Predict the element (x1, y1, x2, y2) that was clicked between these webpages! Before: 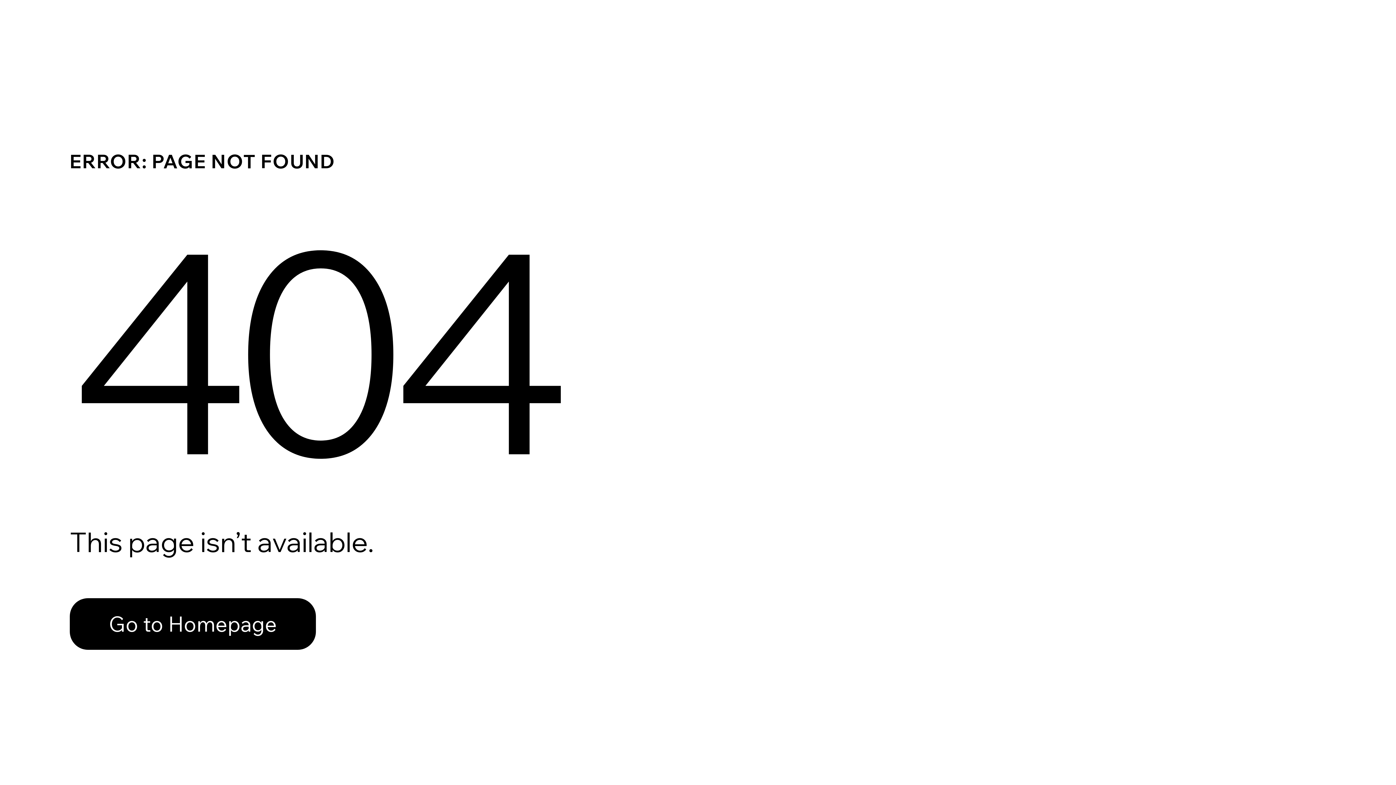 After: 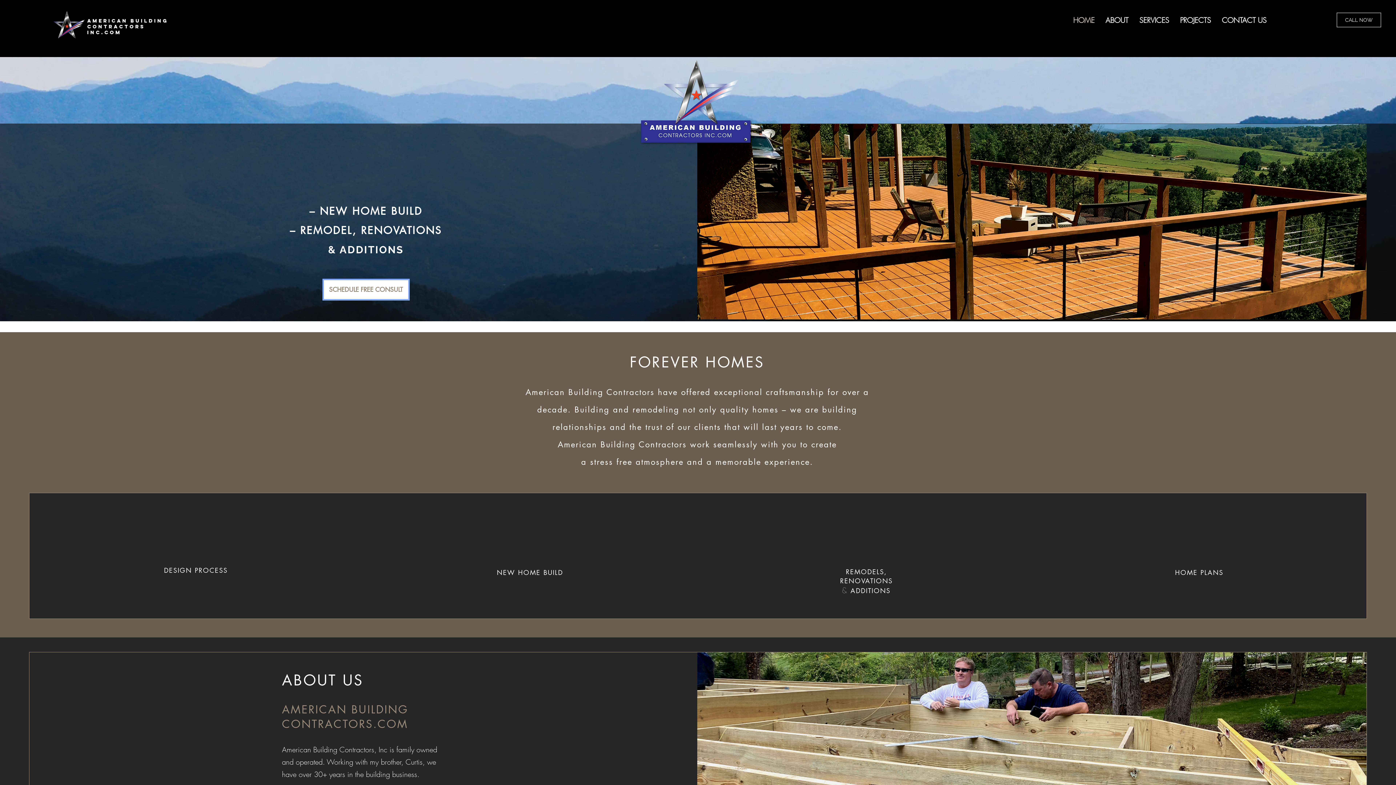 Action: label: Go to Homepage bbox: (69, 598, 316, 650)